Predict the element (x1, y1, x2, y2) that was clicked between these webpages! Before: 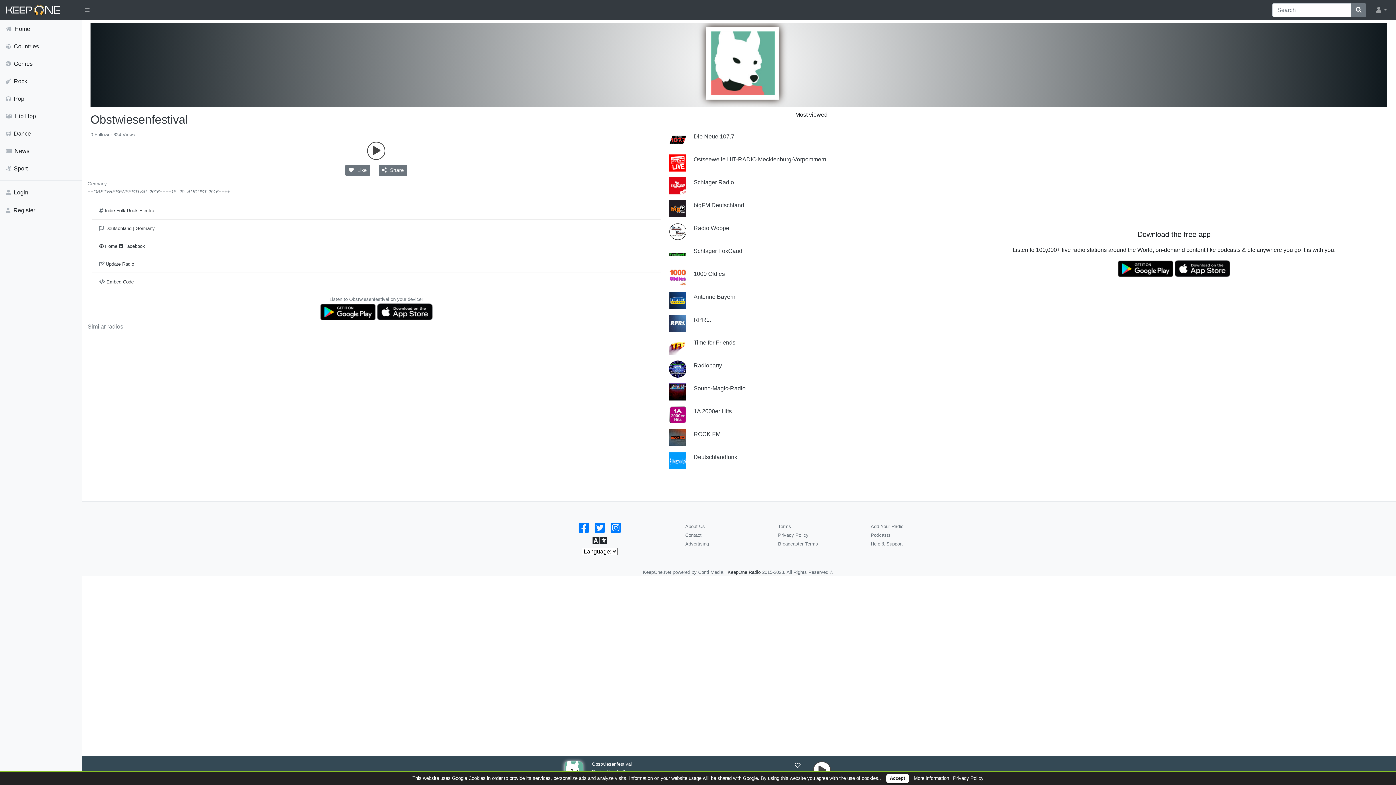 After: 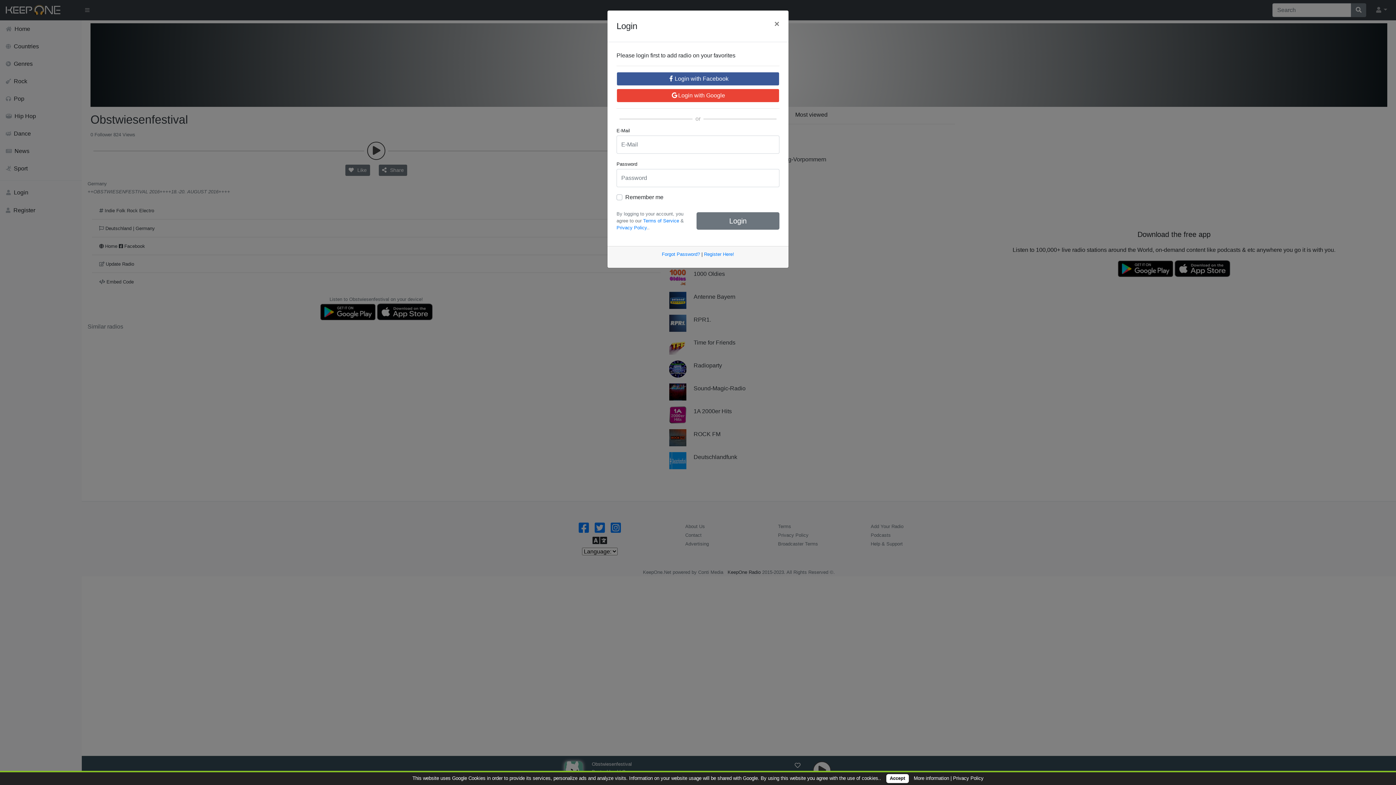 Action: bbox: (0, 183, 81, 201) label: Login